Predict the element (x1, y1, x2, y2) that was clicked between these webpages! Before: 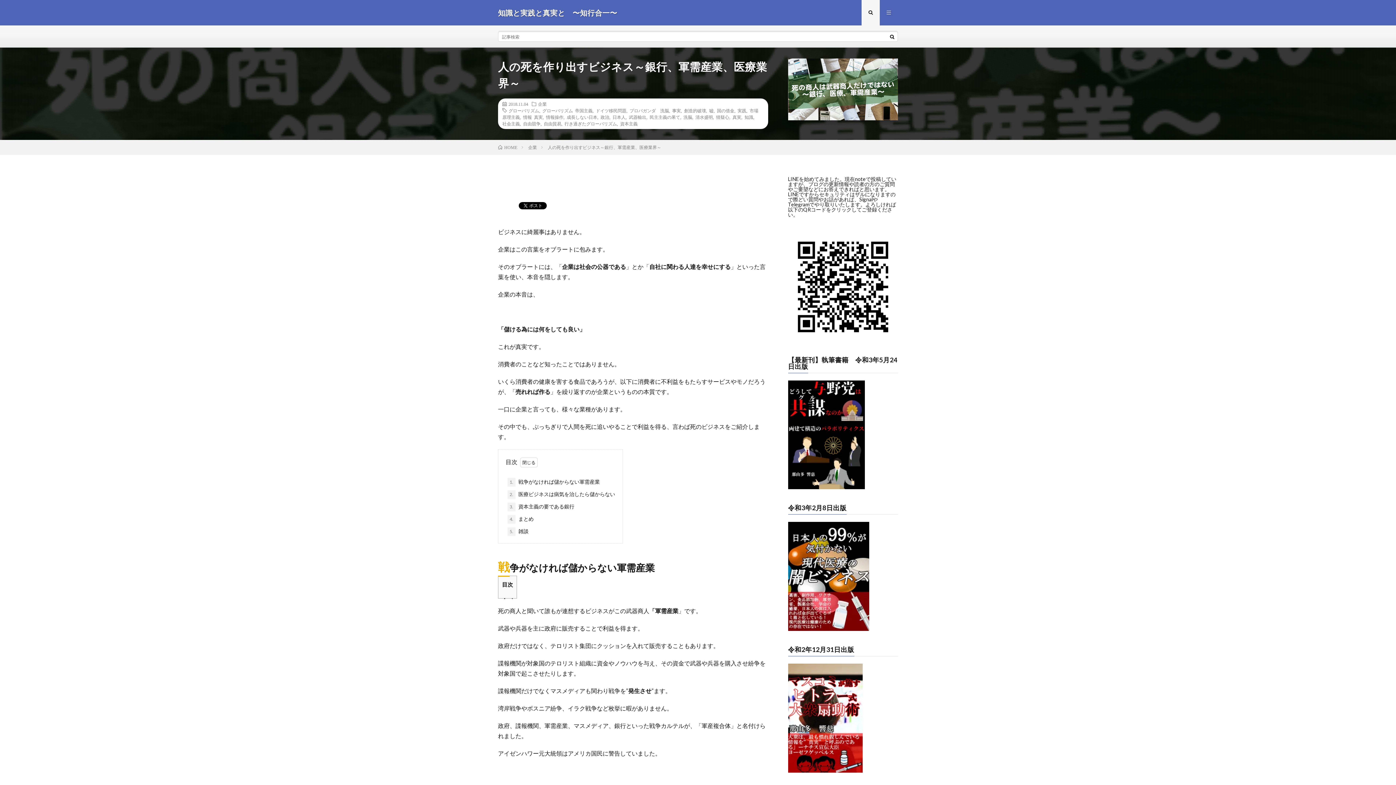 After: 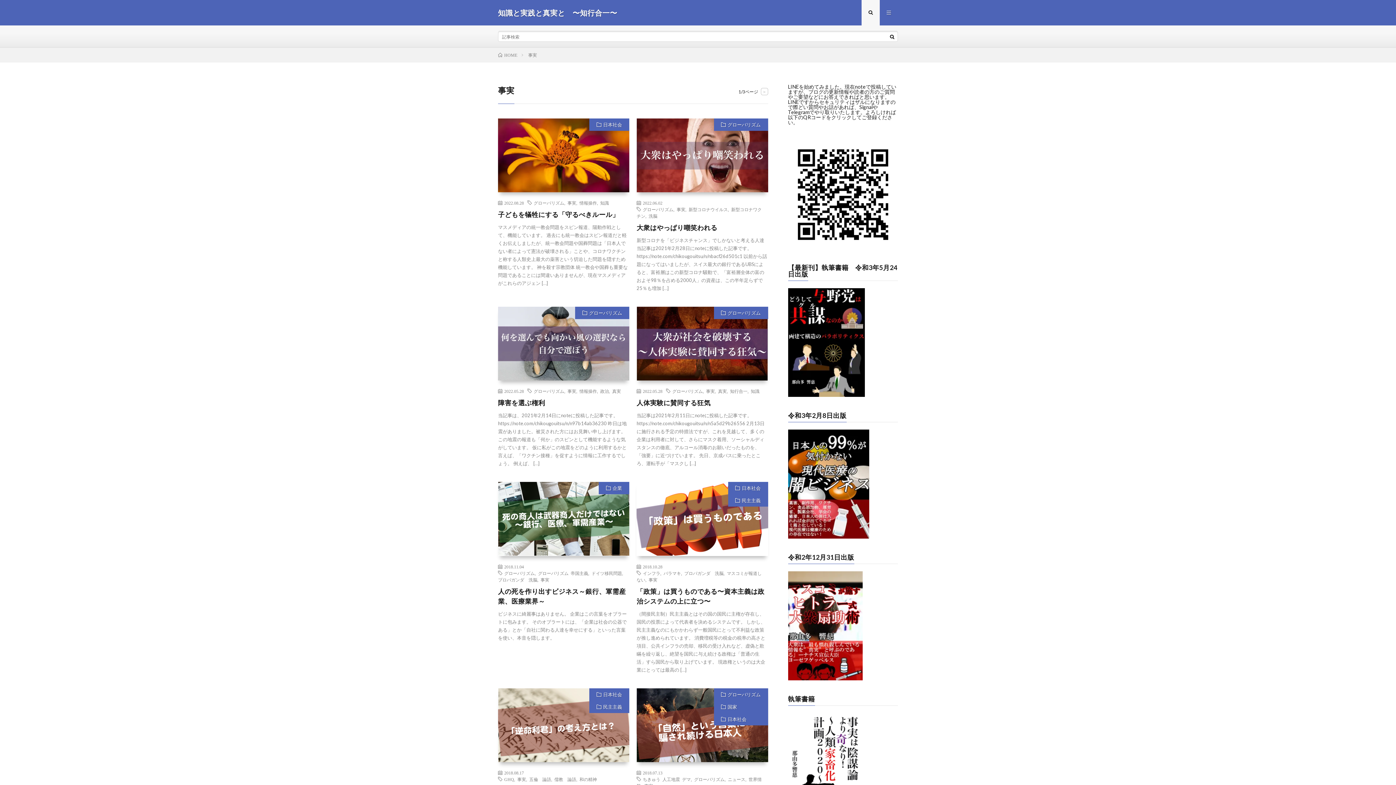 Action: label: 事実 bbox: (672, 108, 681, 112)